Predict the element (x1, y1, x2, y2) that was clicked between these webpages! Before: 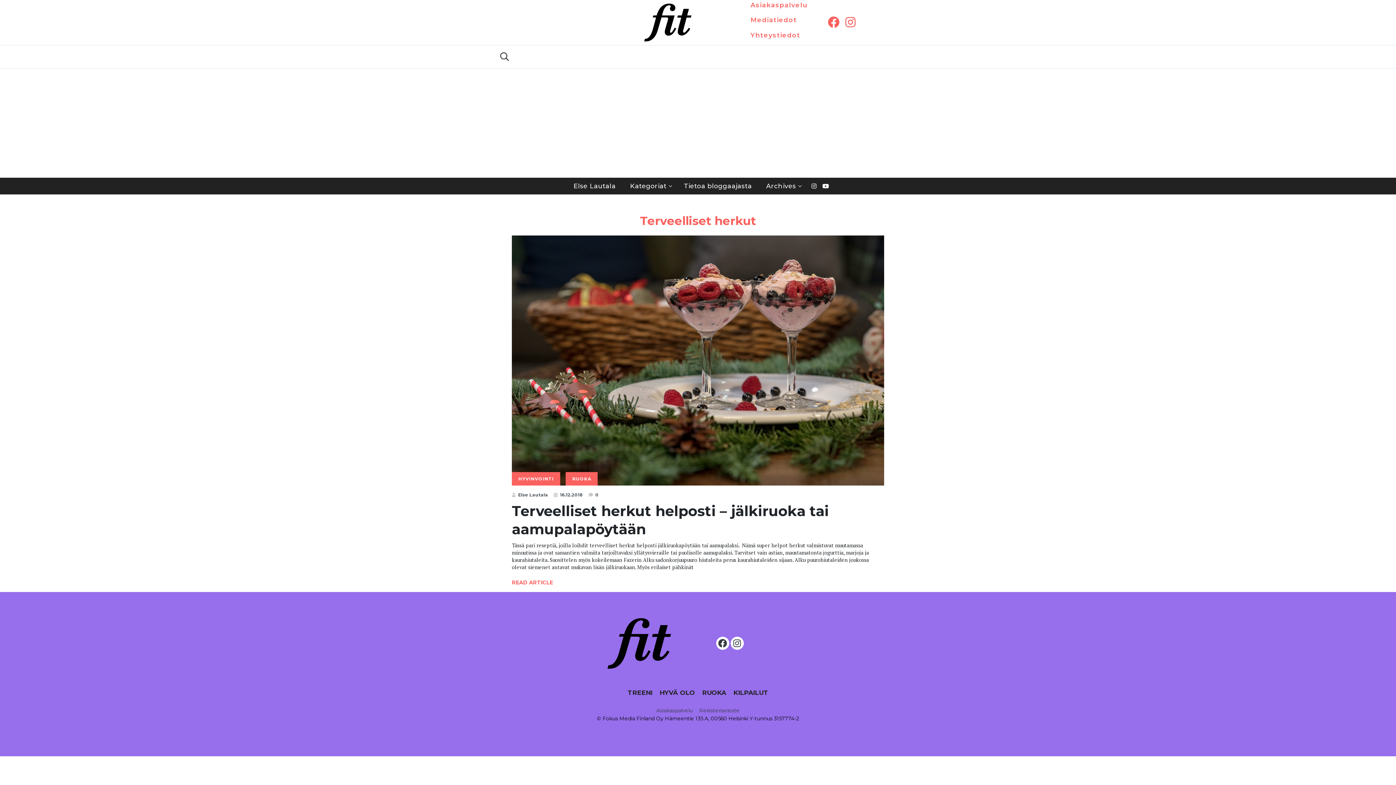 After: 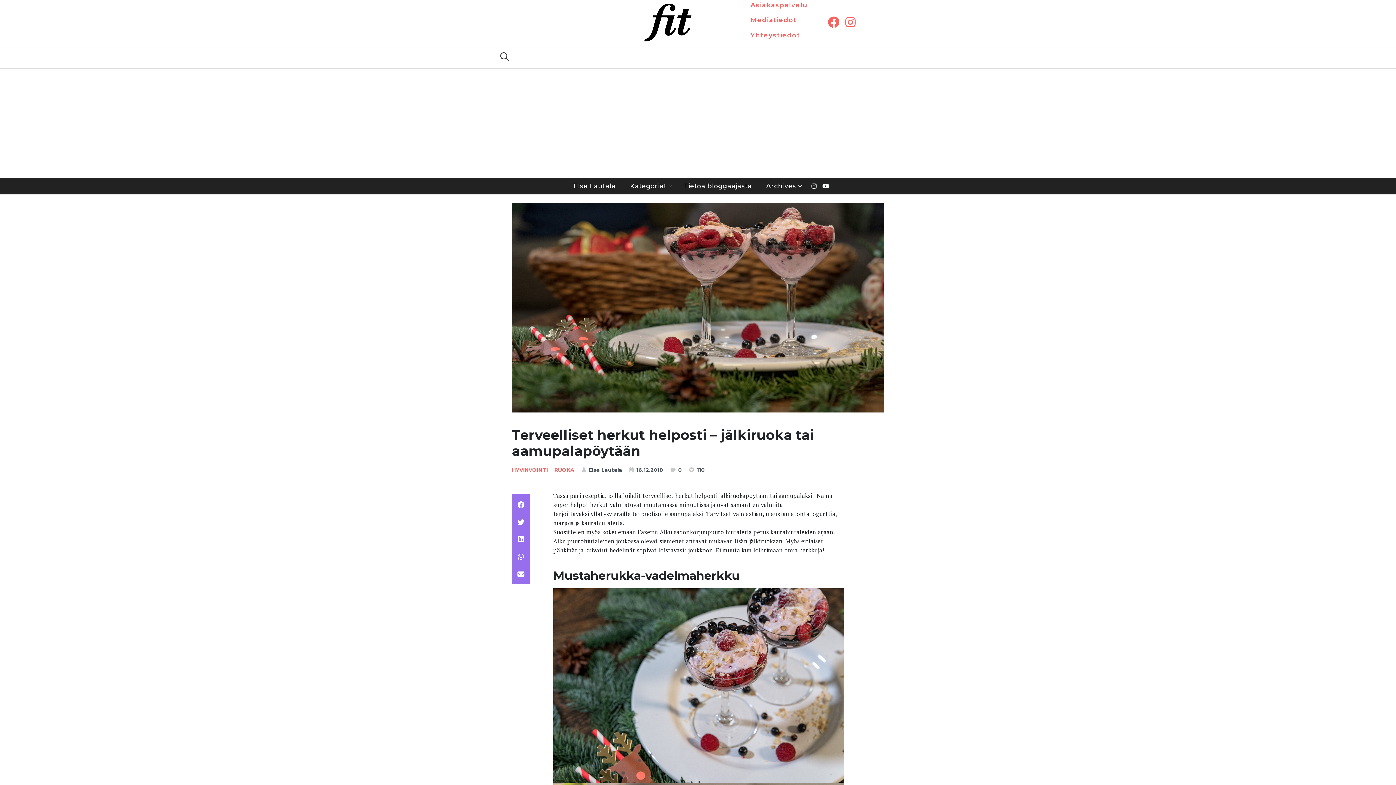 Action: bbox: (512, 356, 884, 364)